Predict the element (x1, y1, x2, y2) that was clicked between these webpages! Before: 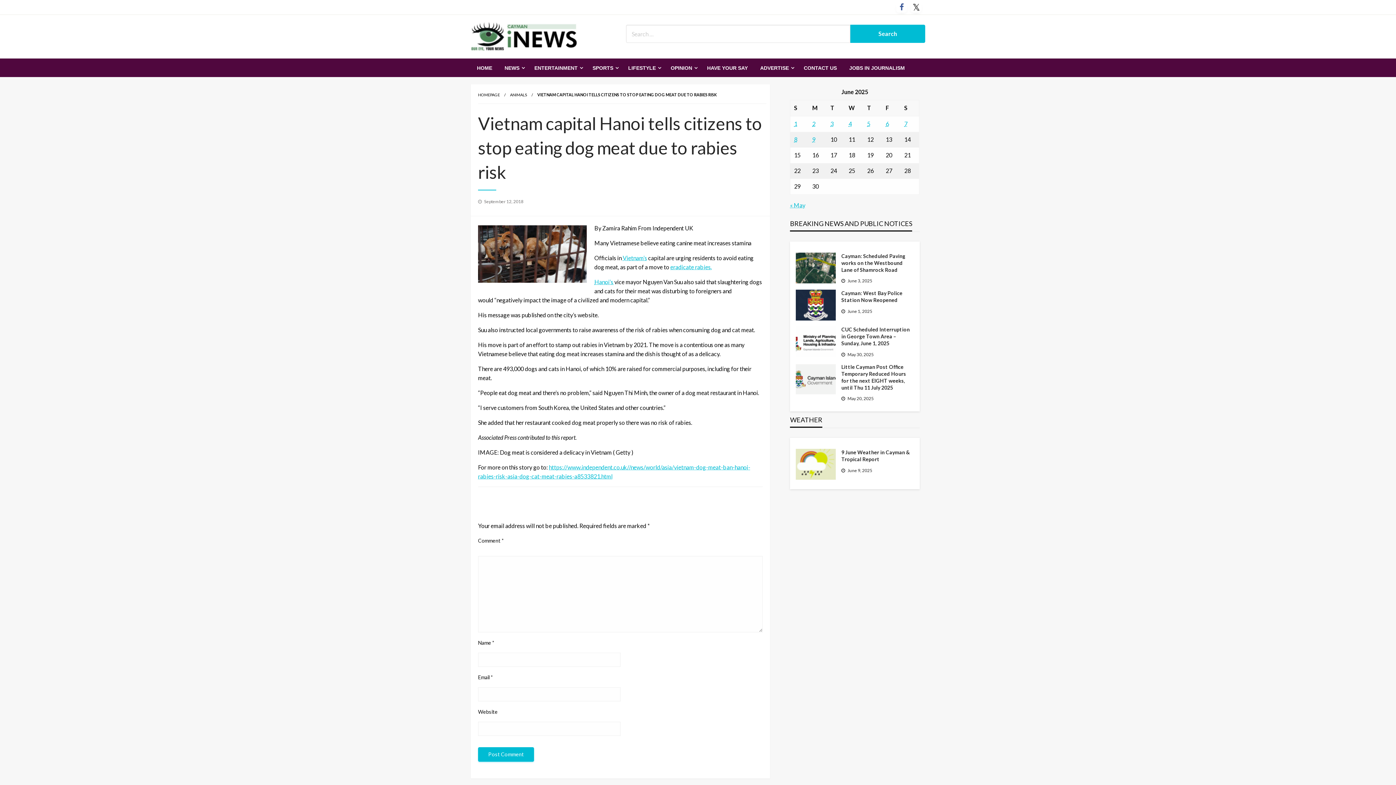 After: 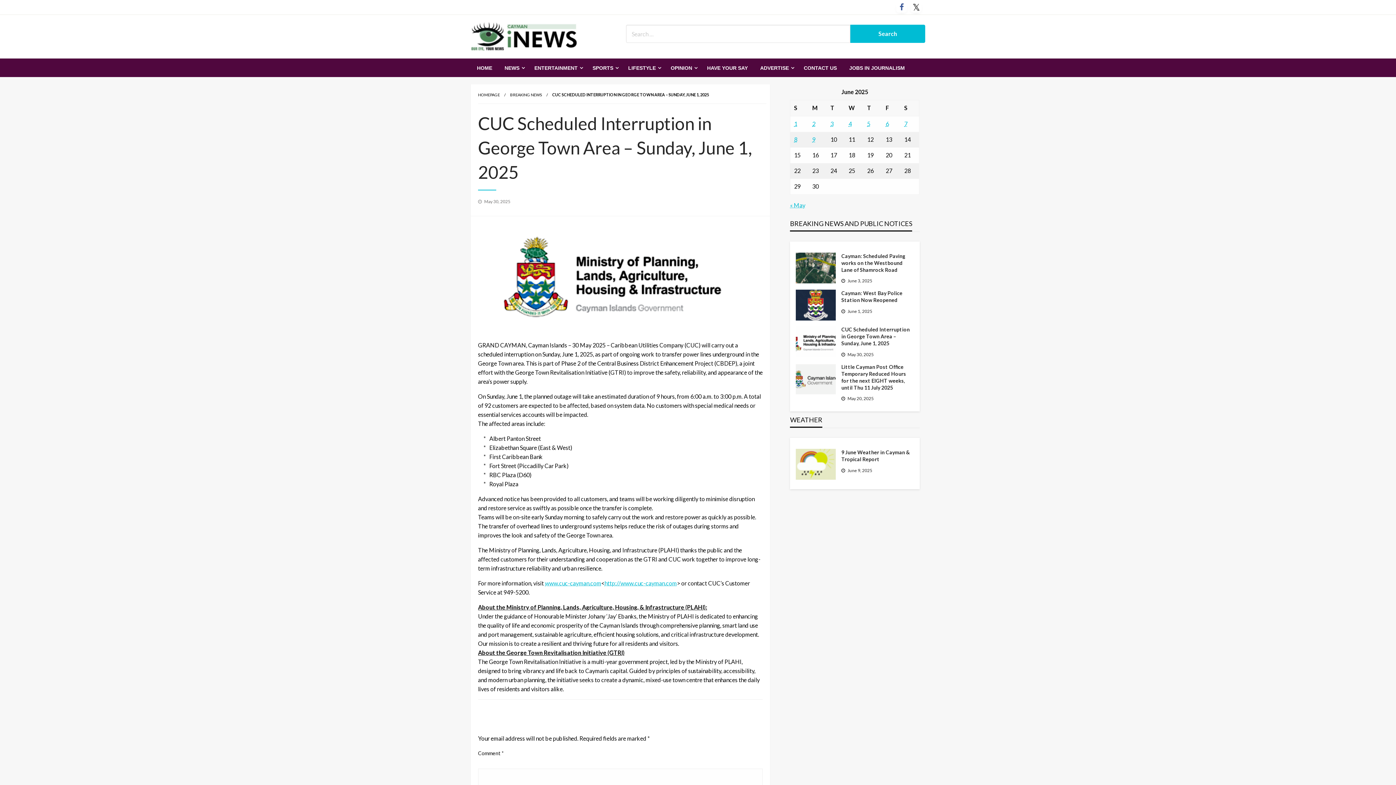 Action: bbox: (796, 337, 836, 344)